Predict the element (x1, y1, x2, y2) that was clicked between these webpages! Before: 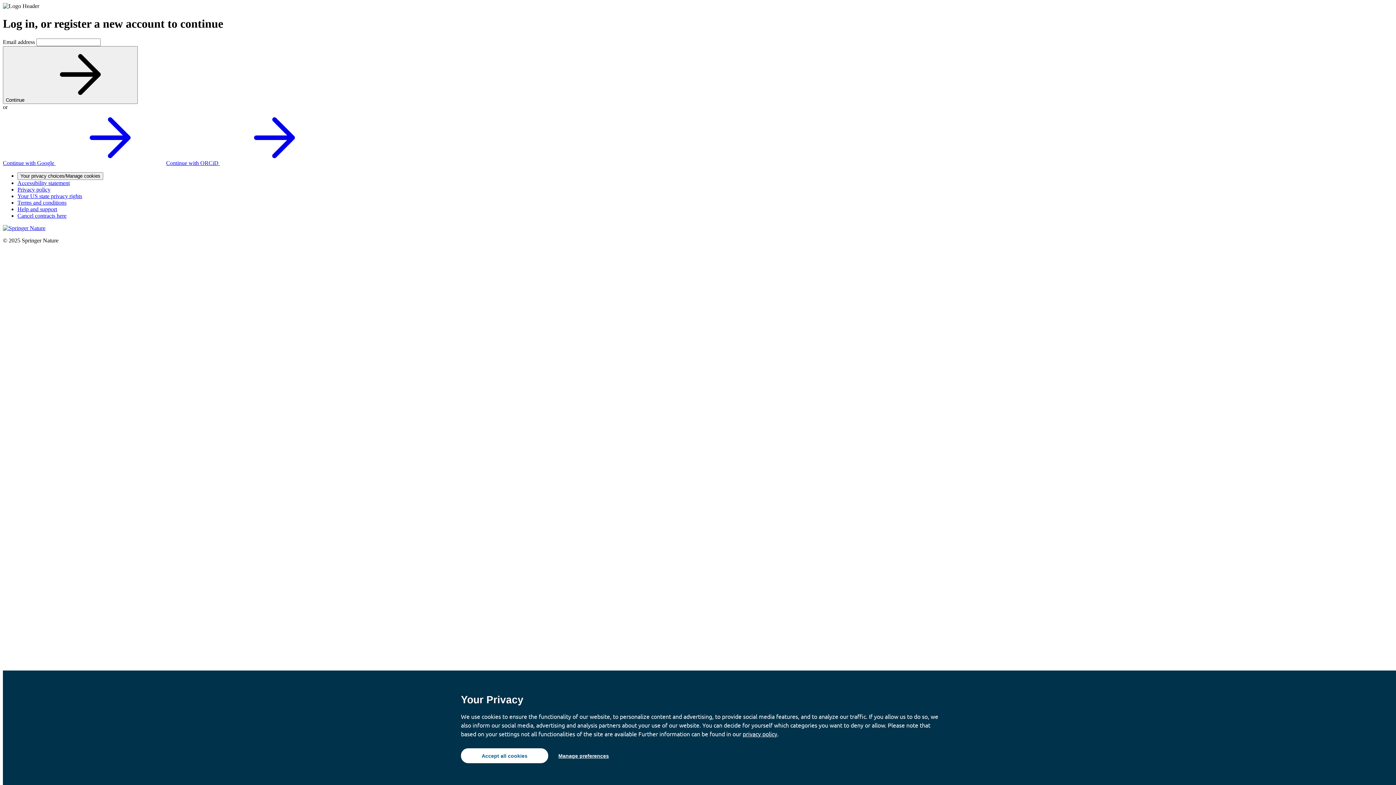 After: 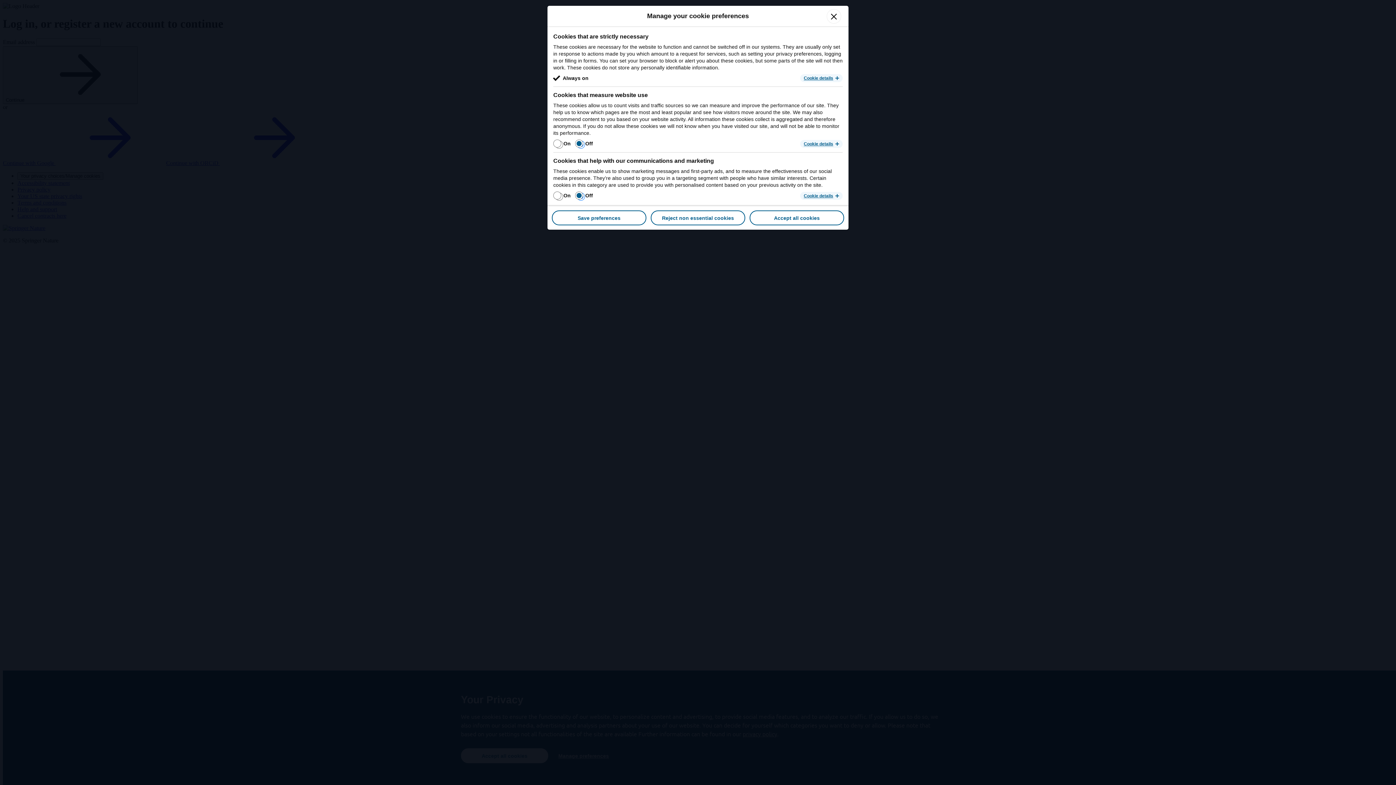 Action: label: Your privacy choices/Manage cookies bbox: (17, 172, 103, 179)